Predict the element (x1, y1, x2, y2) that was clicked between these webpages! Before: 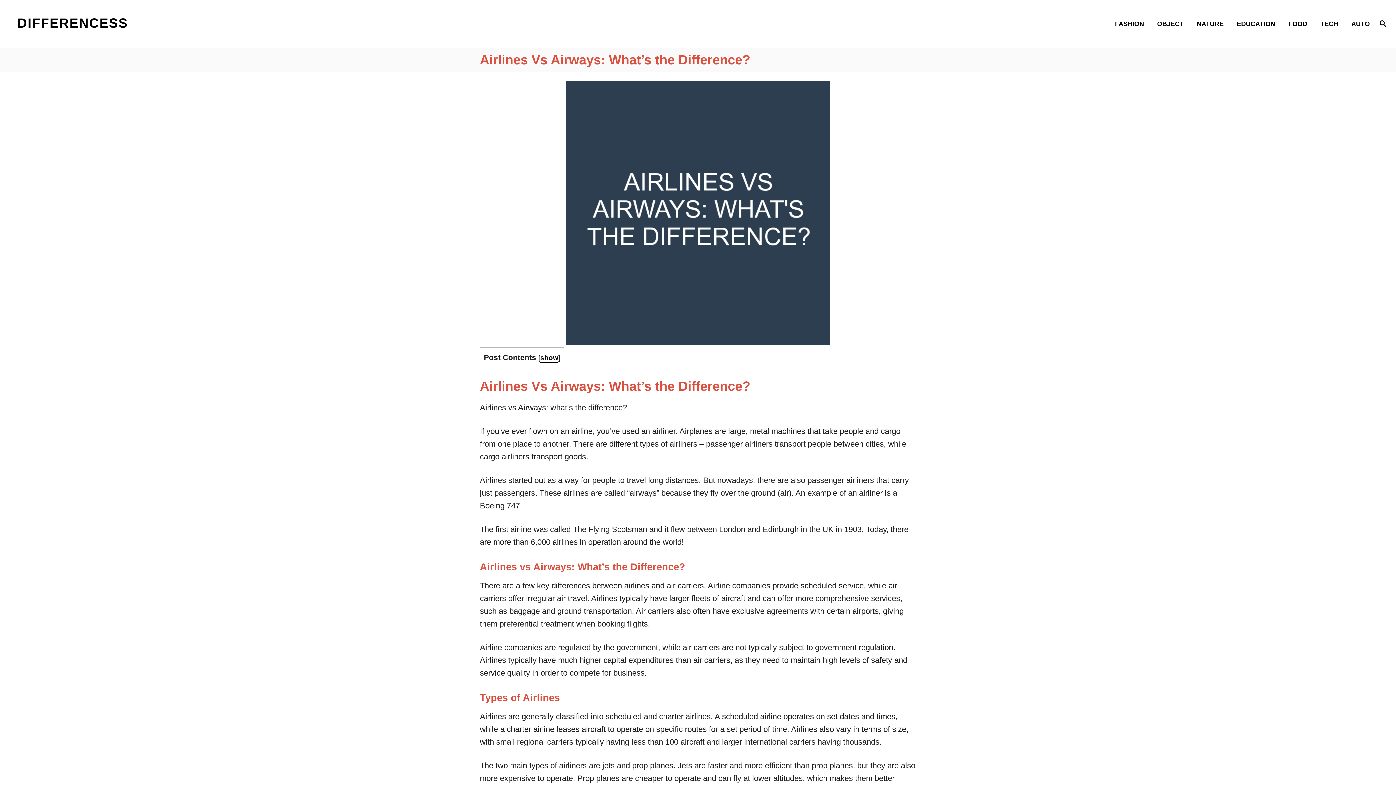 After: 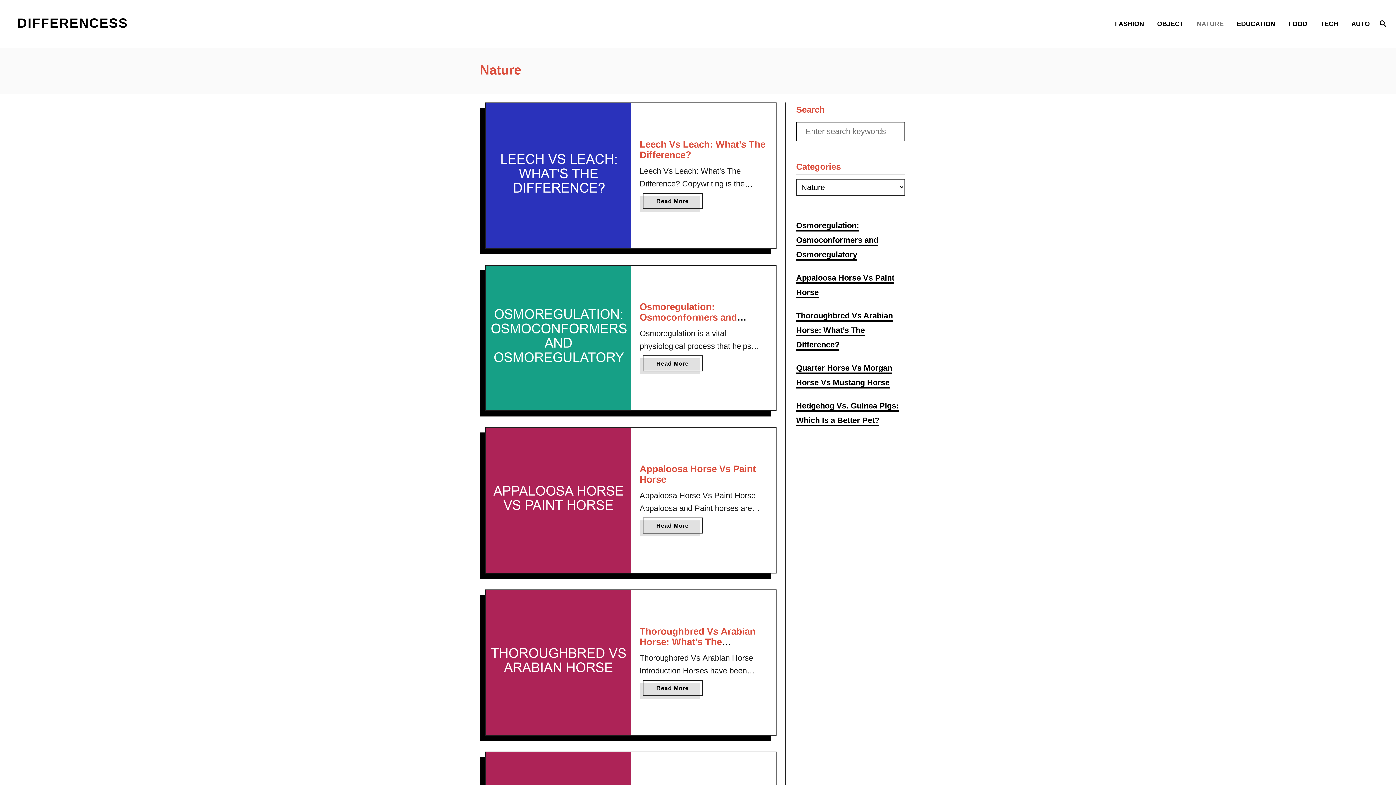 Action: bbox: (1192, 14, 1232, 33) label: NATURE